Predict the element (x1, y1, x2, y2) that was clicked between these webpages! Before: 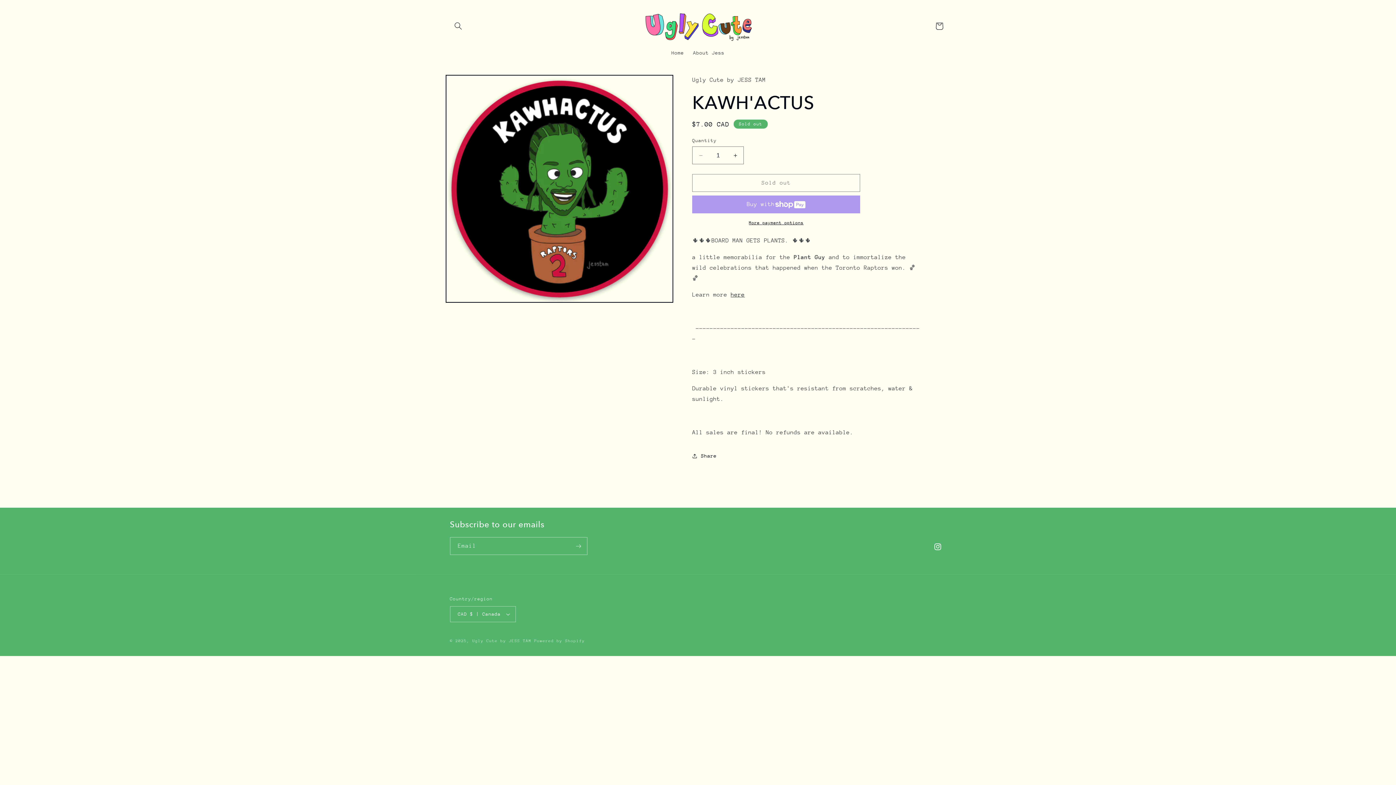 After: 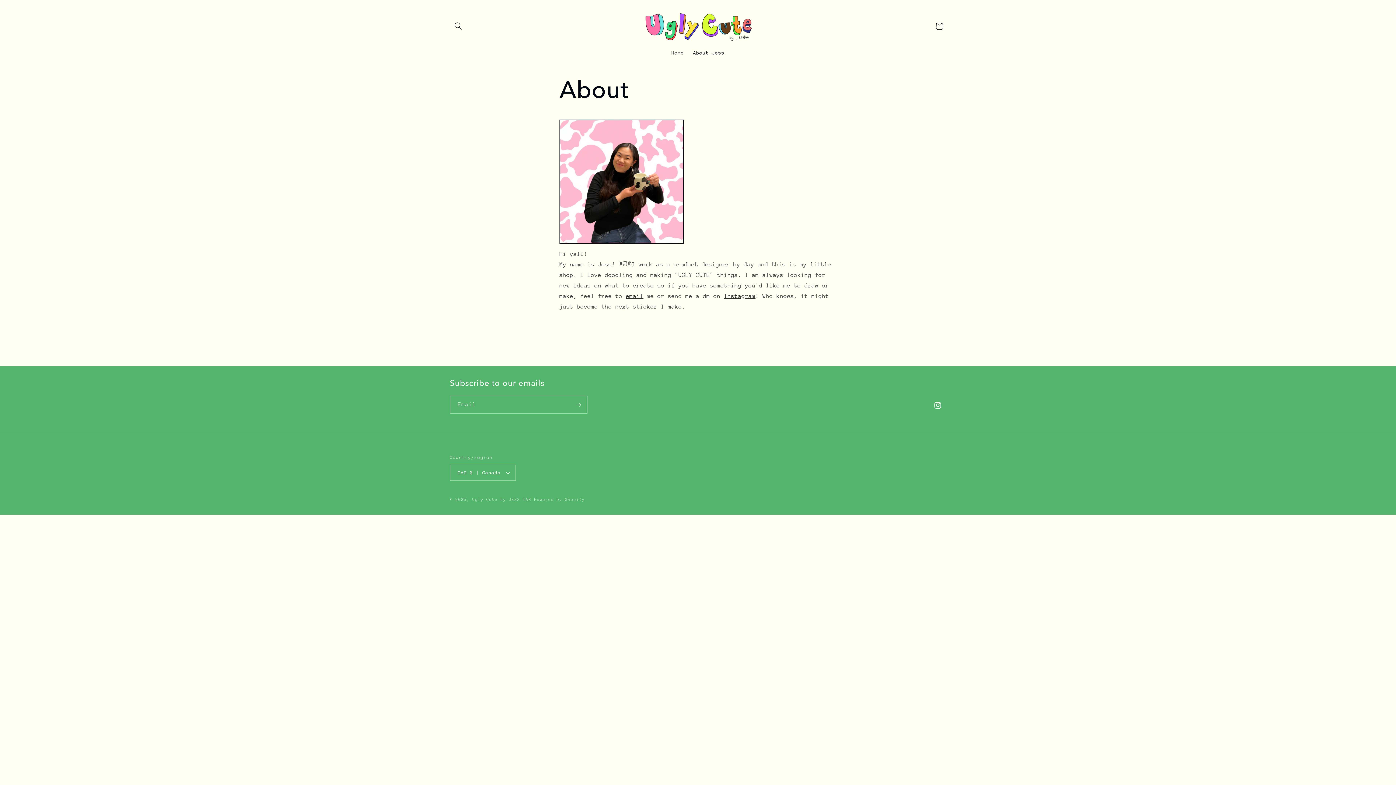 Action: bbox: (688, 44, 729, 60) label: About Jess